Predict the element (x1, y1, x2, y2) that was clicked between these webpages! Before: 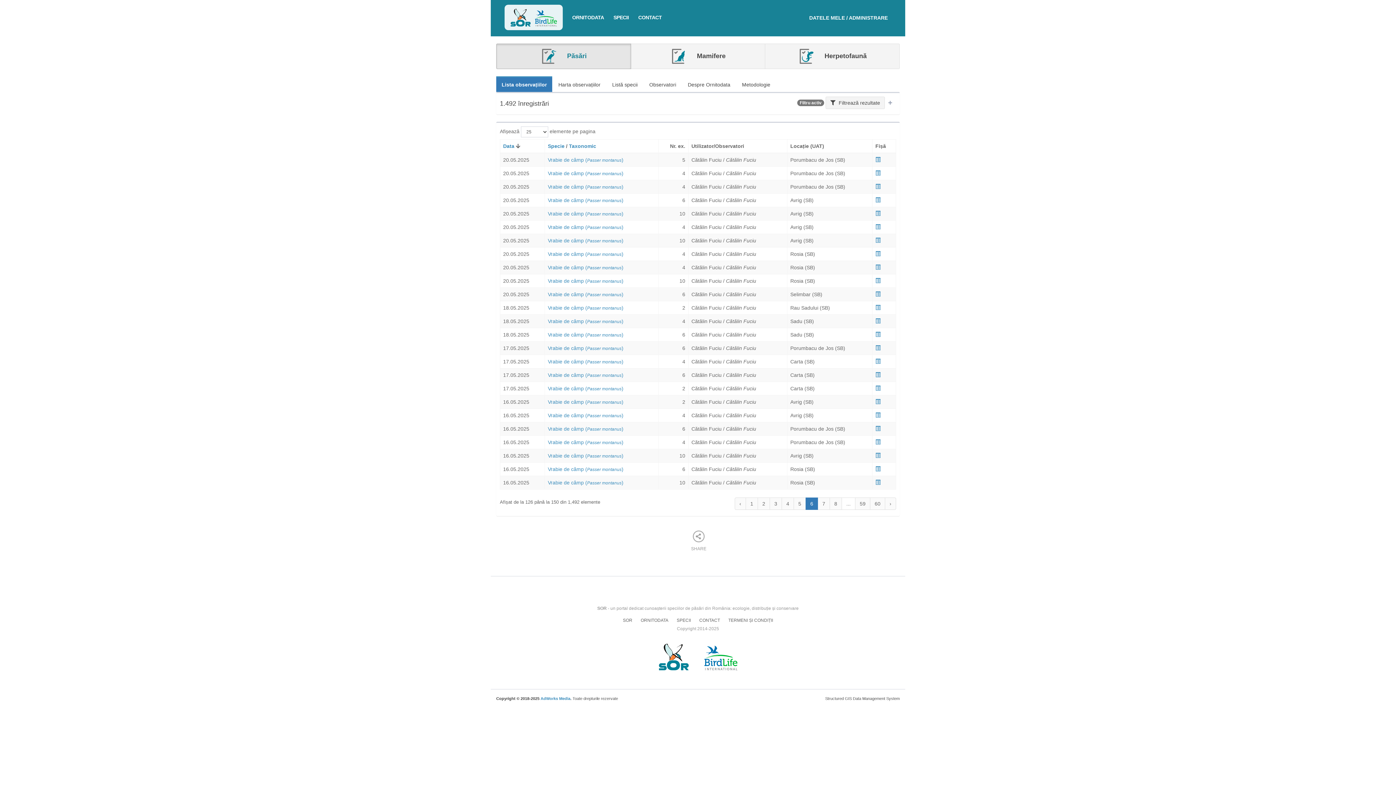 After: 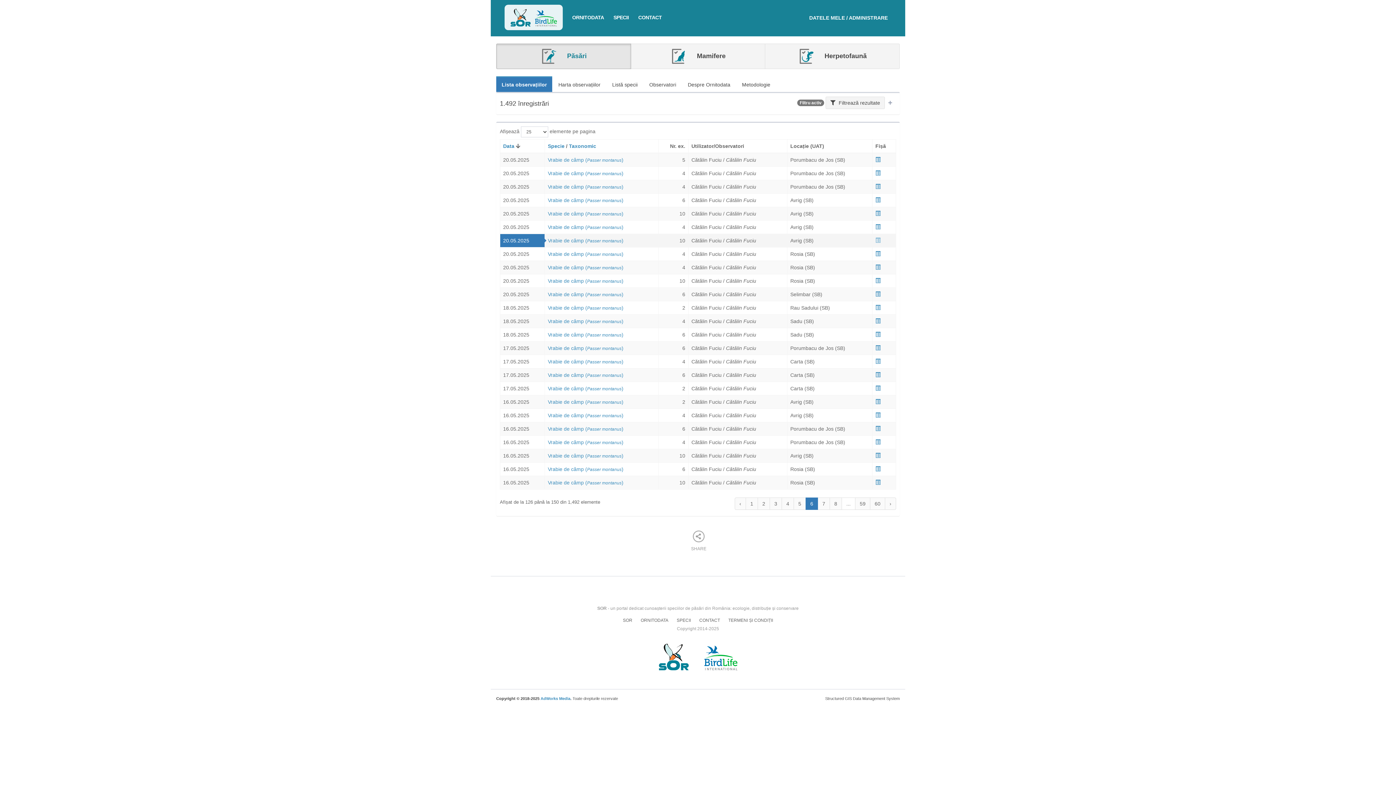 Action: bbox: (875, 237, 880, 243)